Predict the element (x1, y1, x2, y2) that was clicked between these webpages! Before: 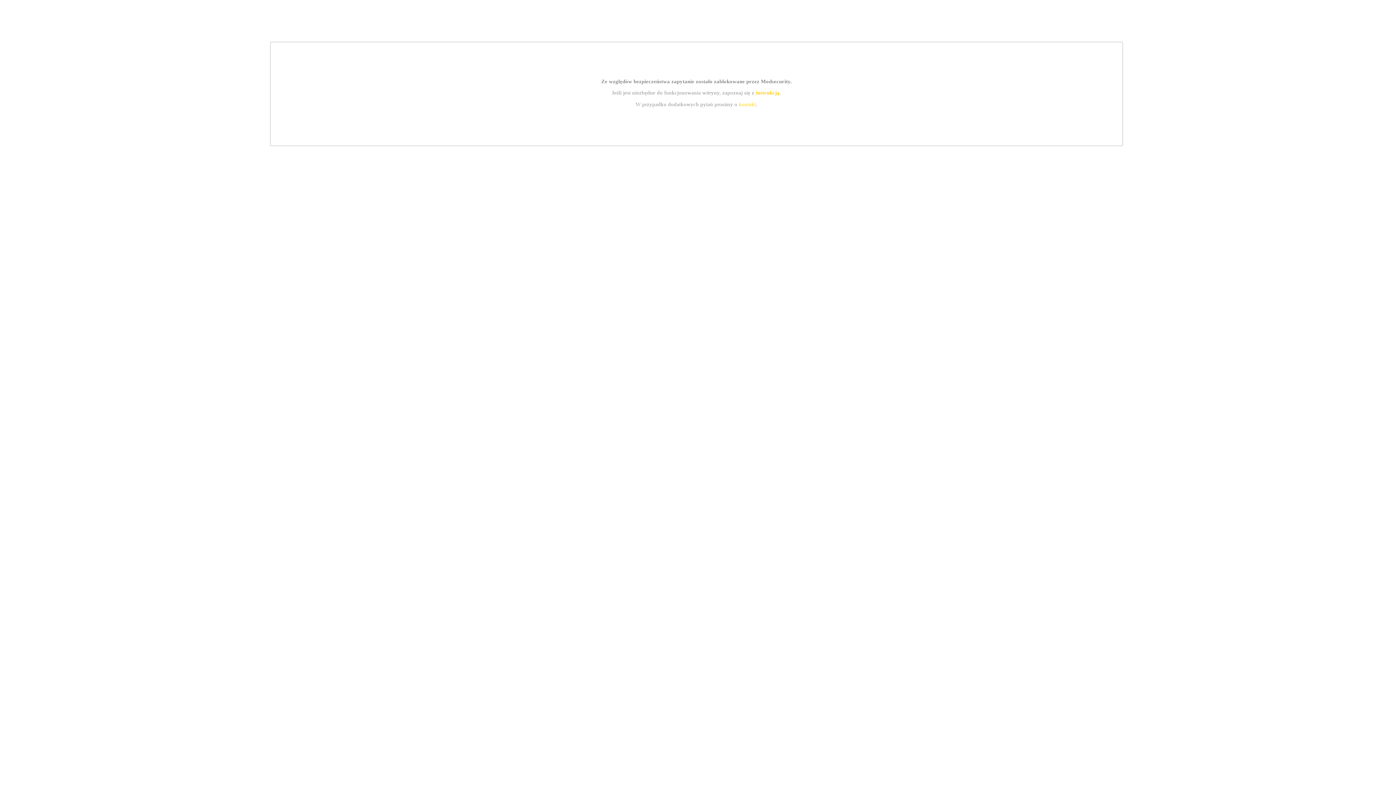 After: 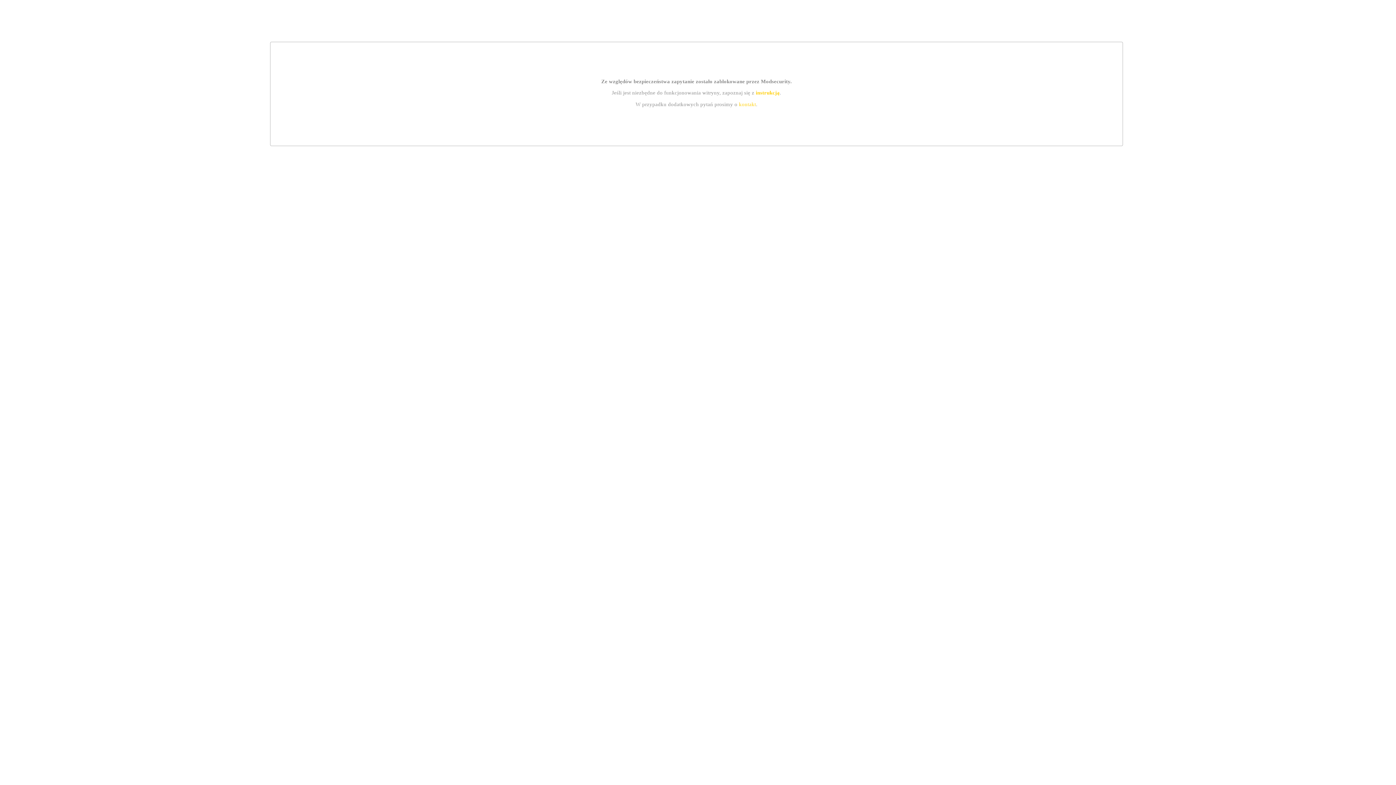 Action: label: kontakt bbox: (739, 101, 756, 107)